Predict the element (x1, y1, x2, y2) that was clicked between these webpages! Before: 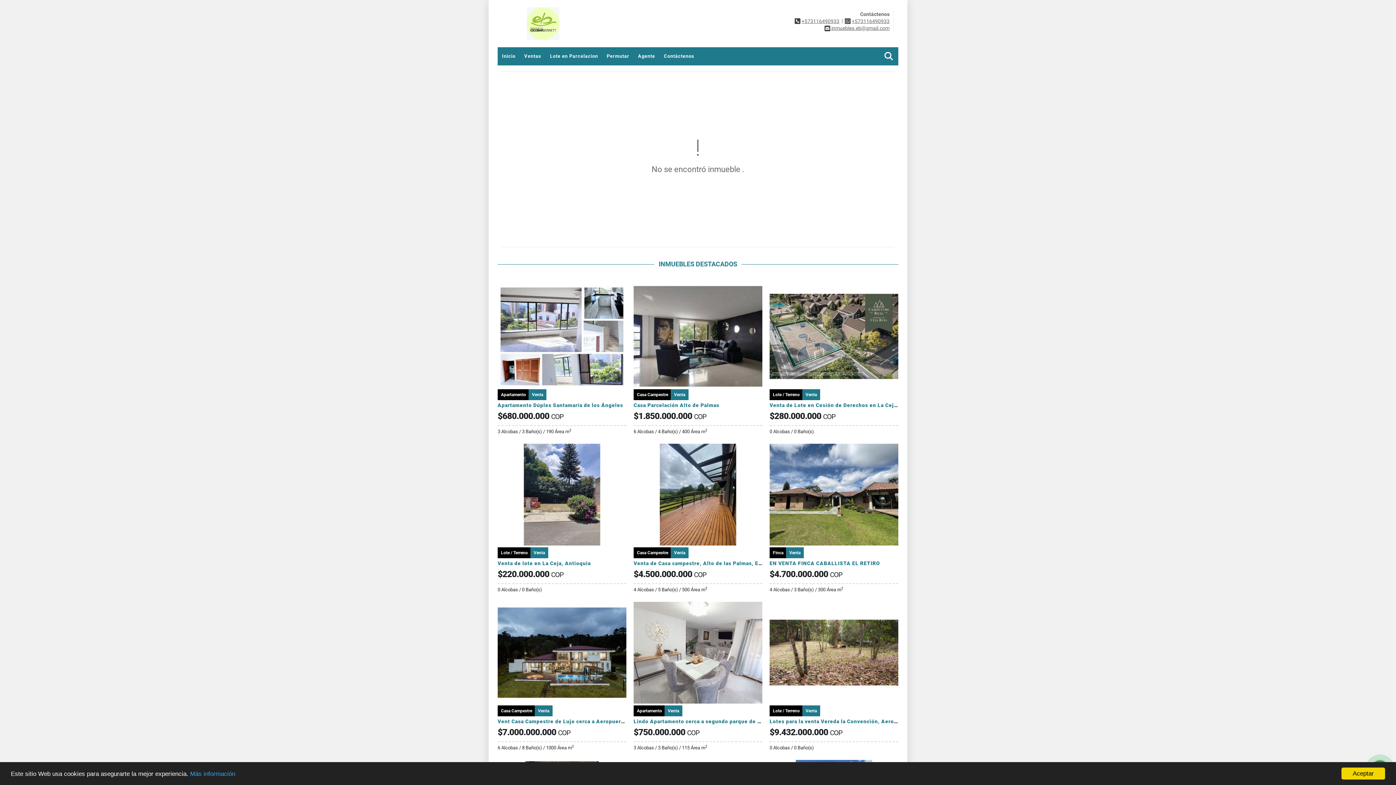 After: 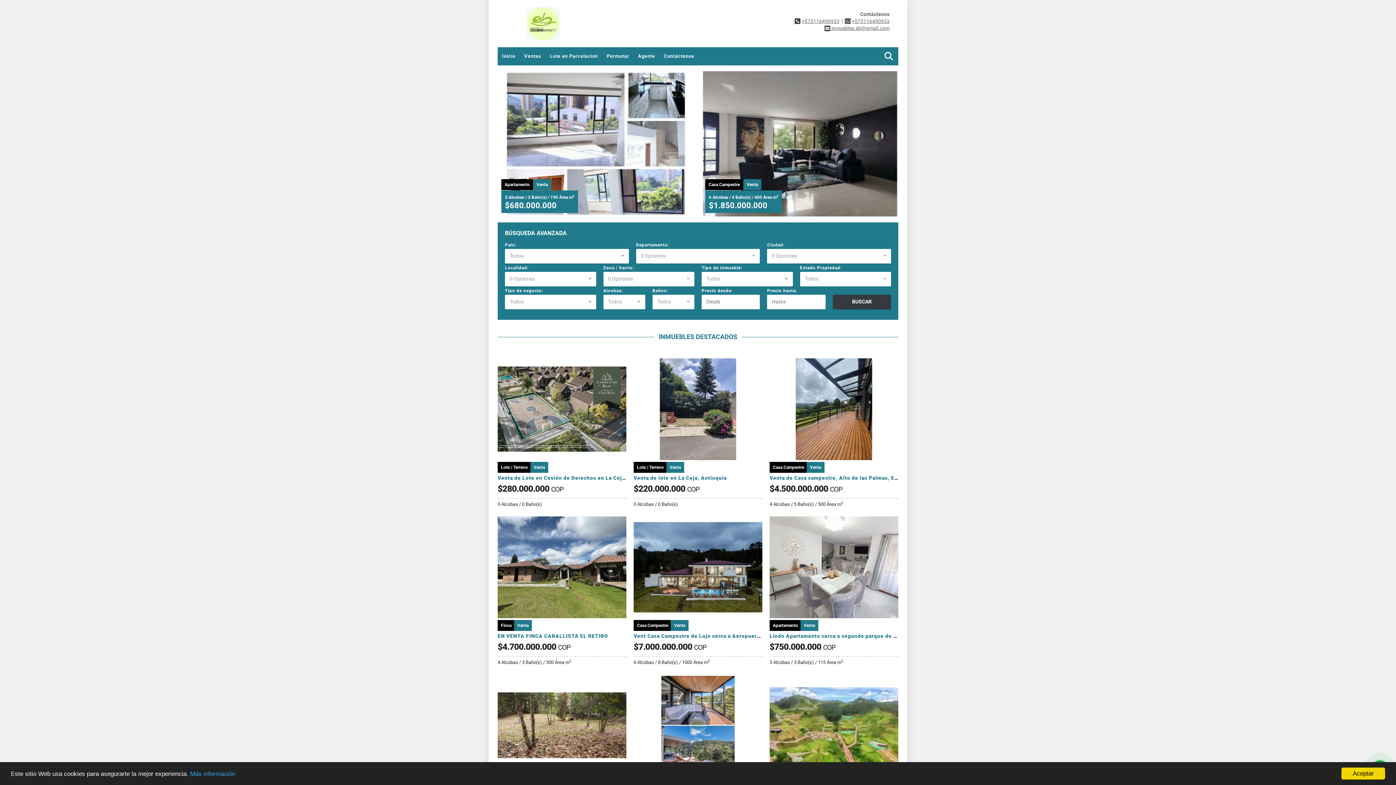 Action: bbox: (497, 47, 520, 65) label: Inicio